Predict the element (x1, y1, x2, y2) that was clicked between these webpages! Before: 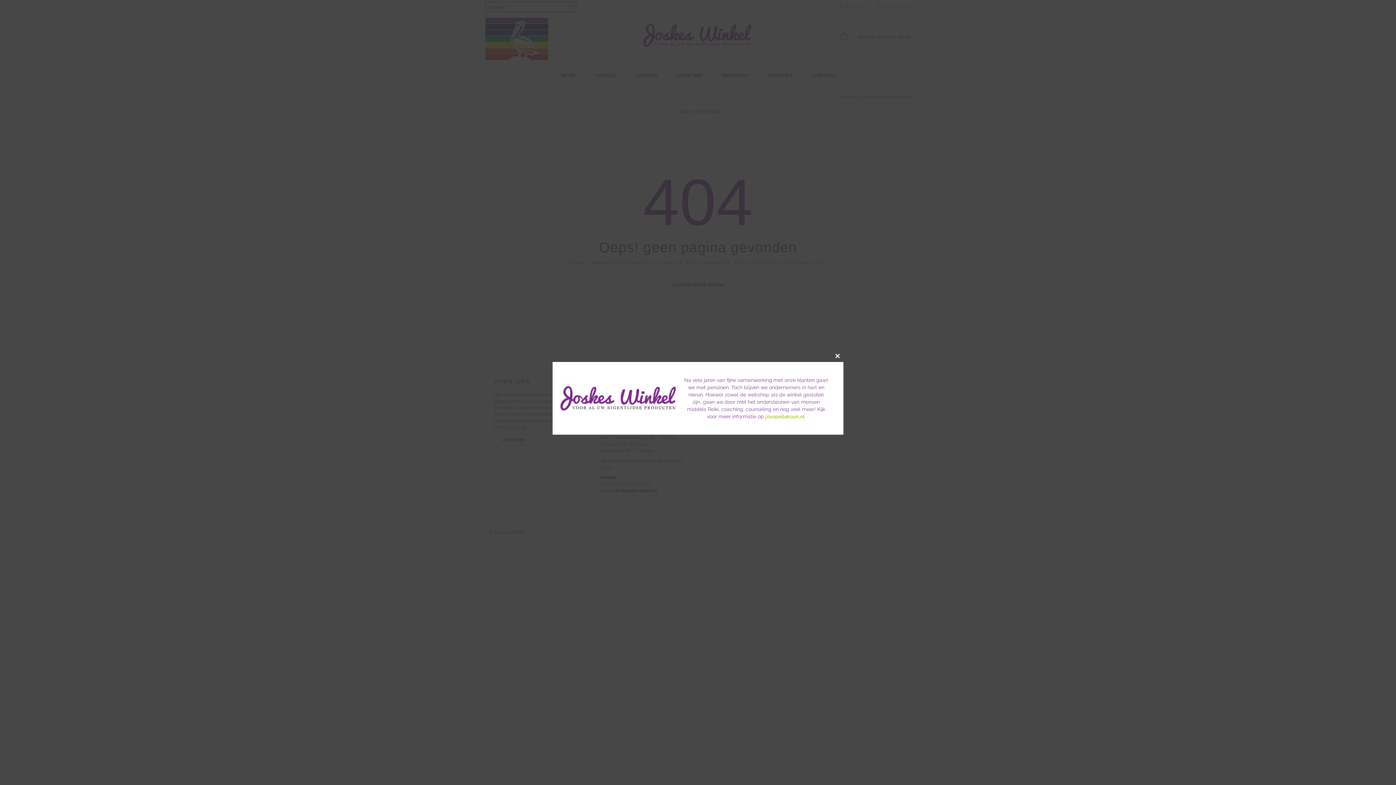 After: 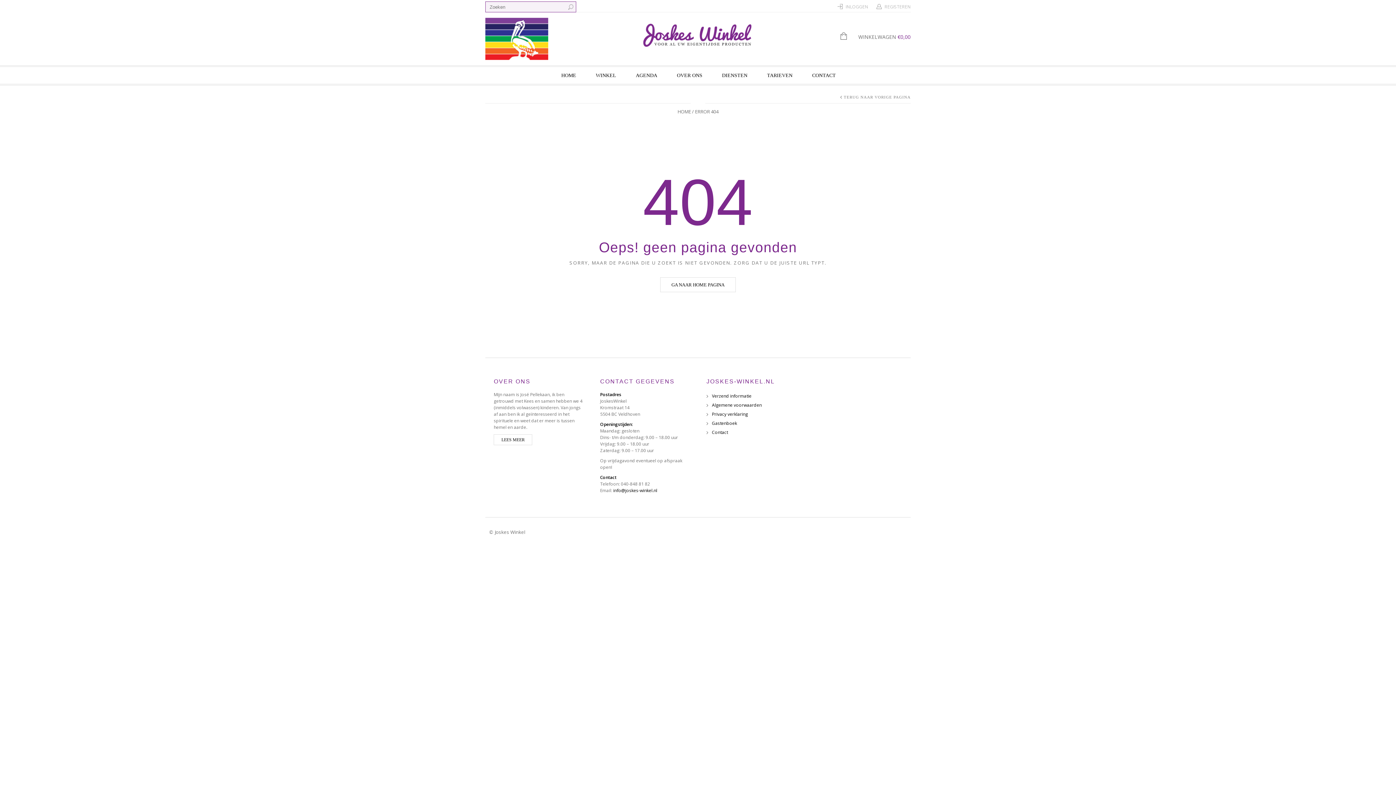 Action: label: CLOSE THIS MODULE bbox: (832, 350, 843, 362)